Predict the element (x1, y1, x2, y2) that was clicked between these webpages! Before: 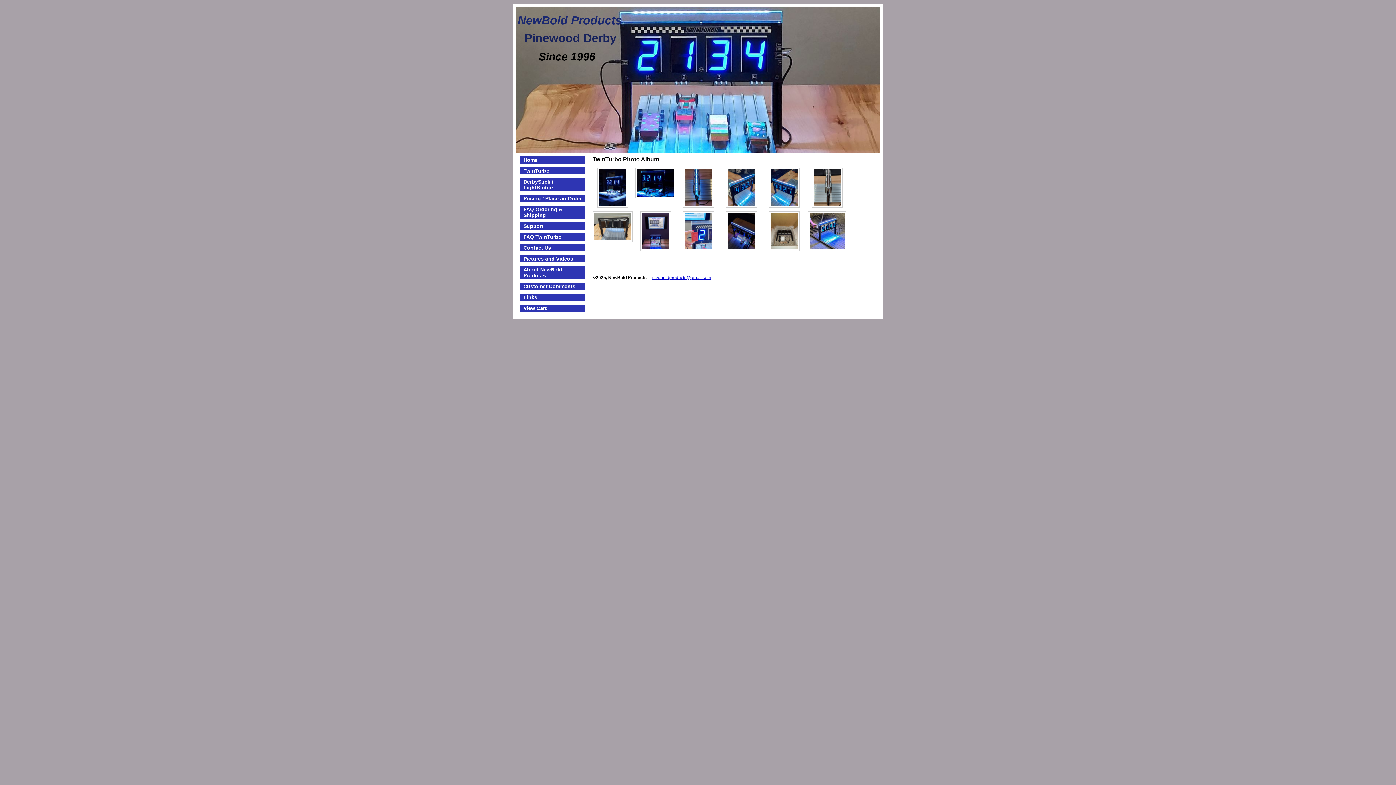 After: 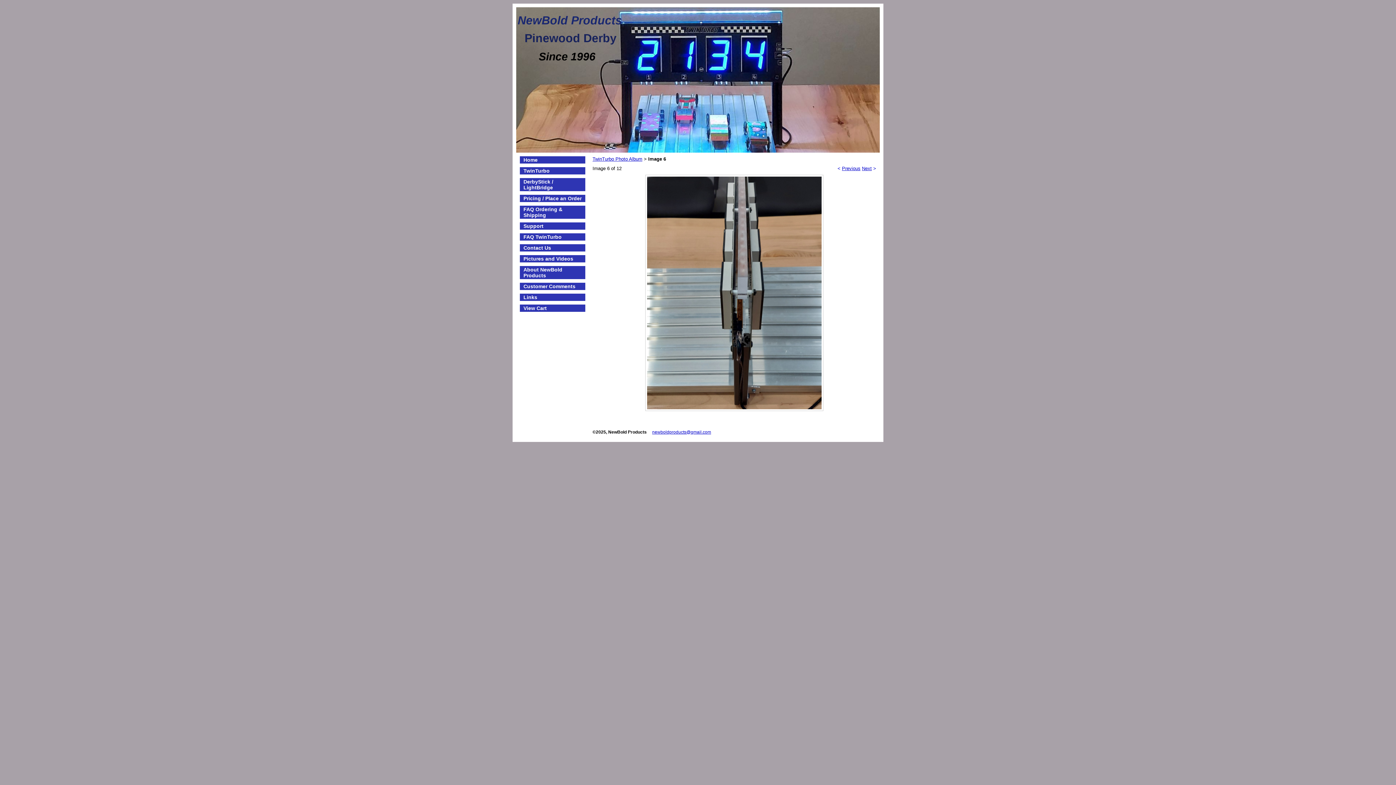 Action: bbox: (813, 169, 840, 205)